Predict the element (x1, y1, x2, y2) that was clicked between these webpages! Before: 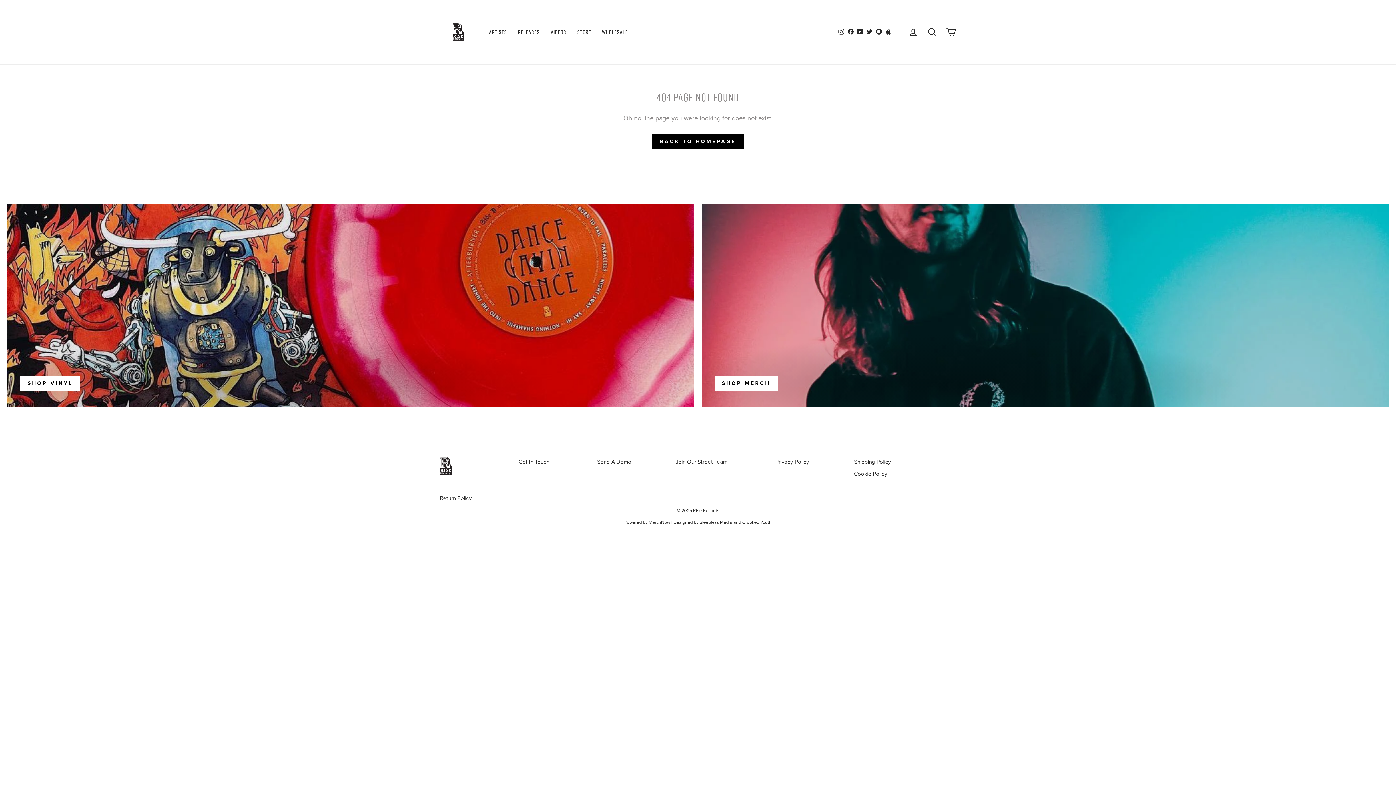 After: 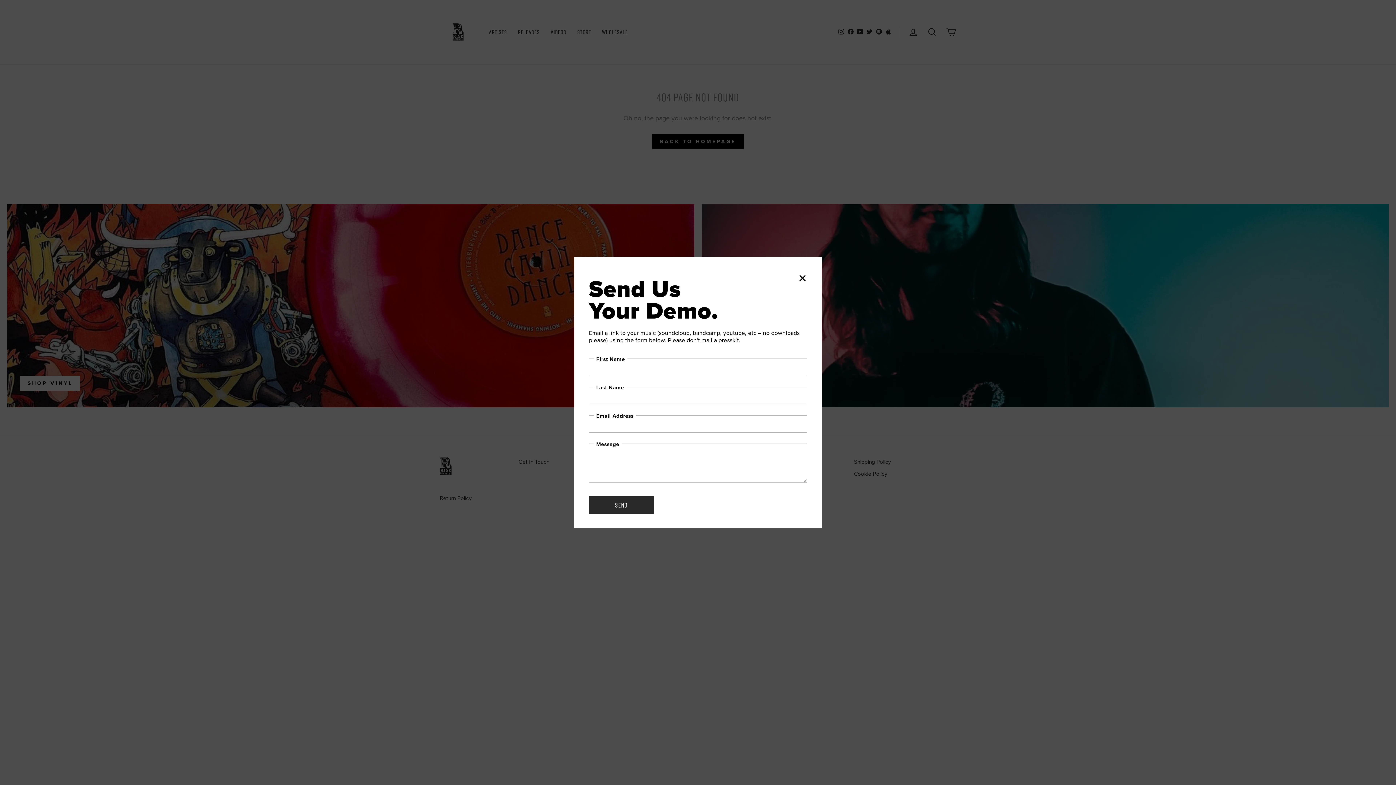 Action: label: Send A Demo bbox: (597, 457, 631, 467)